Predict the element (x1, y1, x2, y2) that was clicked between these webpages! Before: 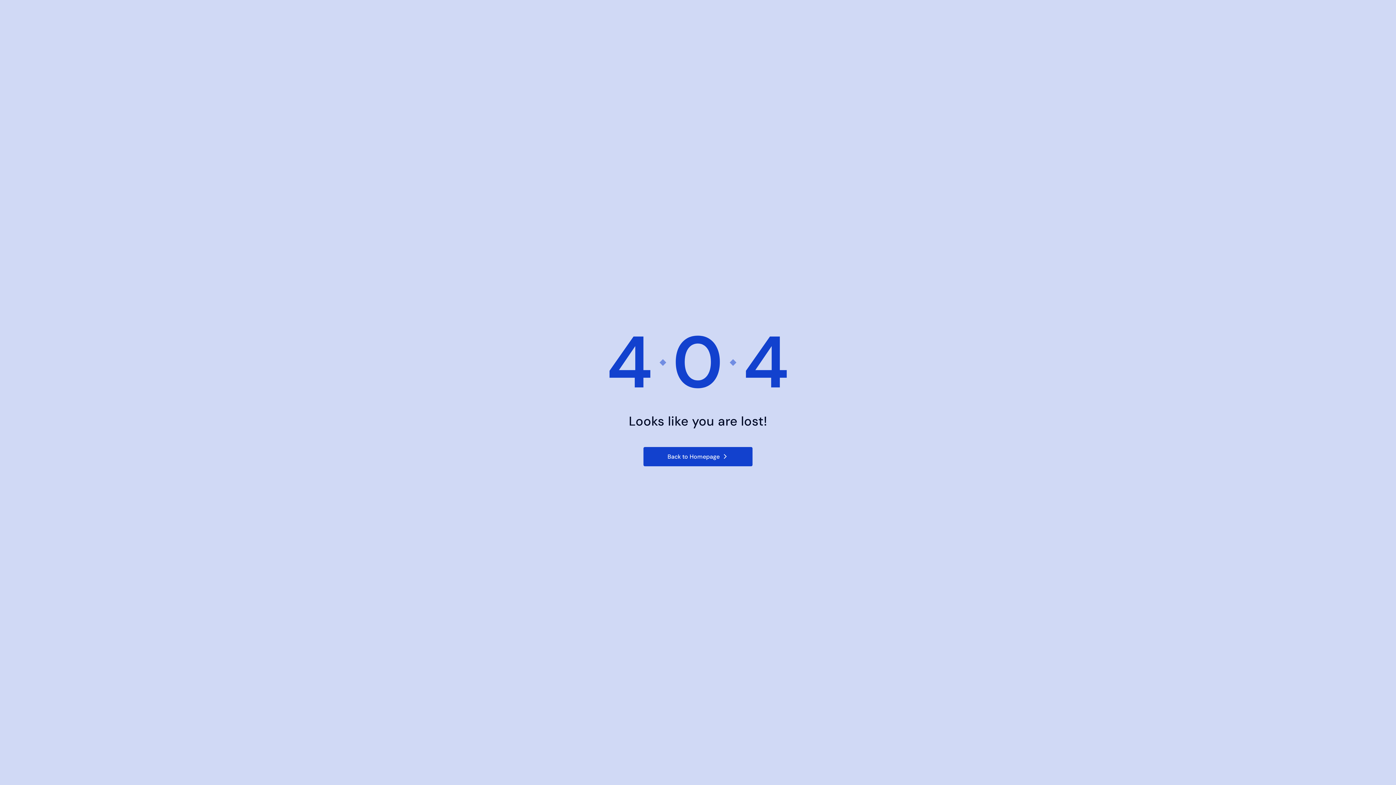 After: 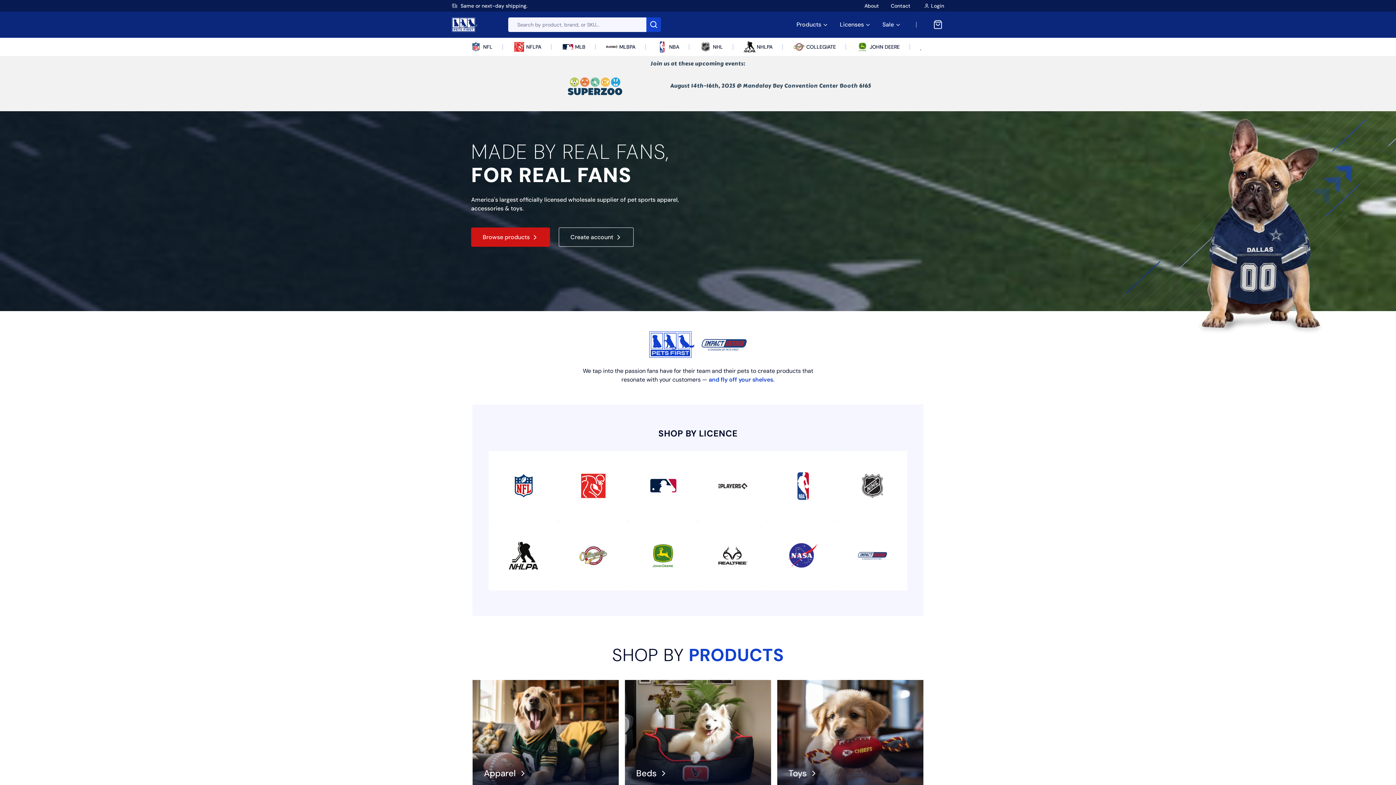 Action: bbox: (643, 447, 752, 466) label: Back to Homepage